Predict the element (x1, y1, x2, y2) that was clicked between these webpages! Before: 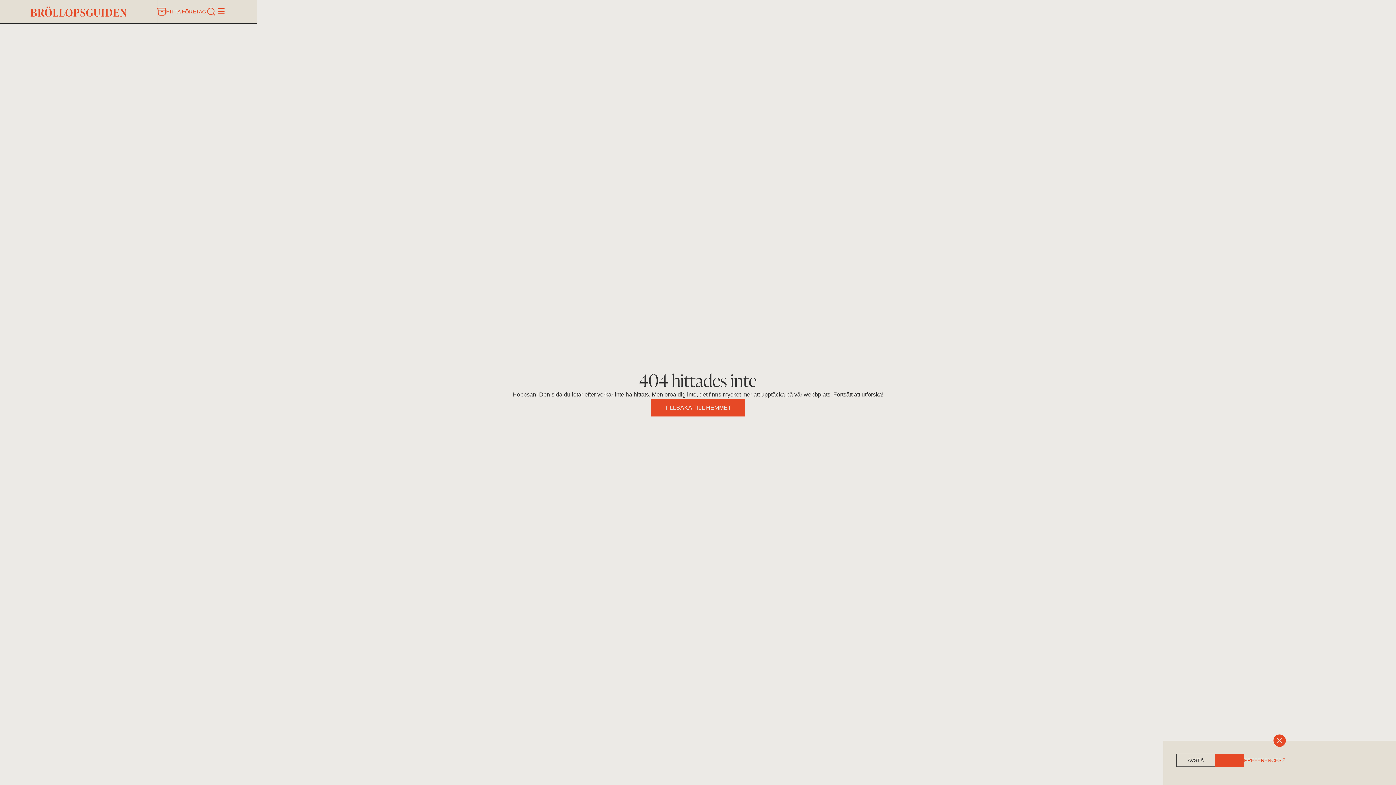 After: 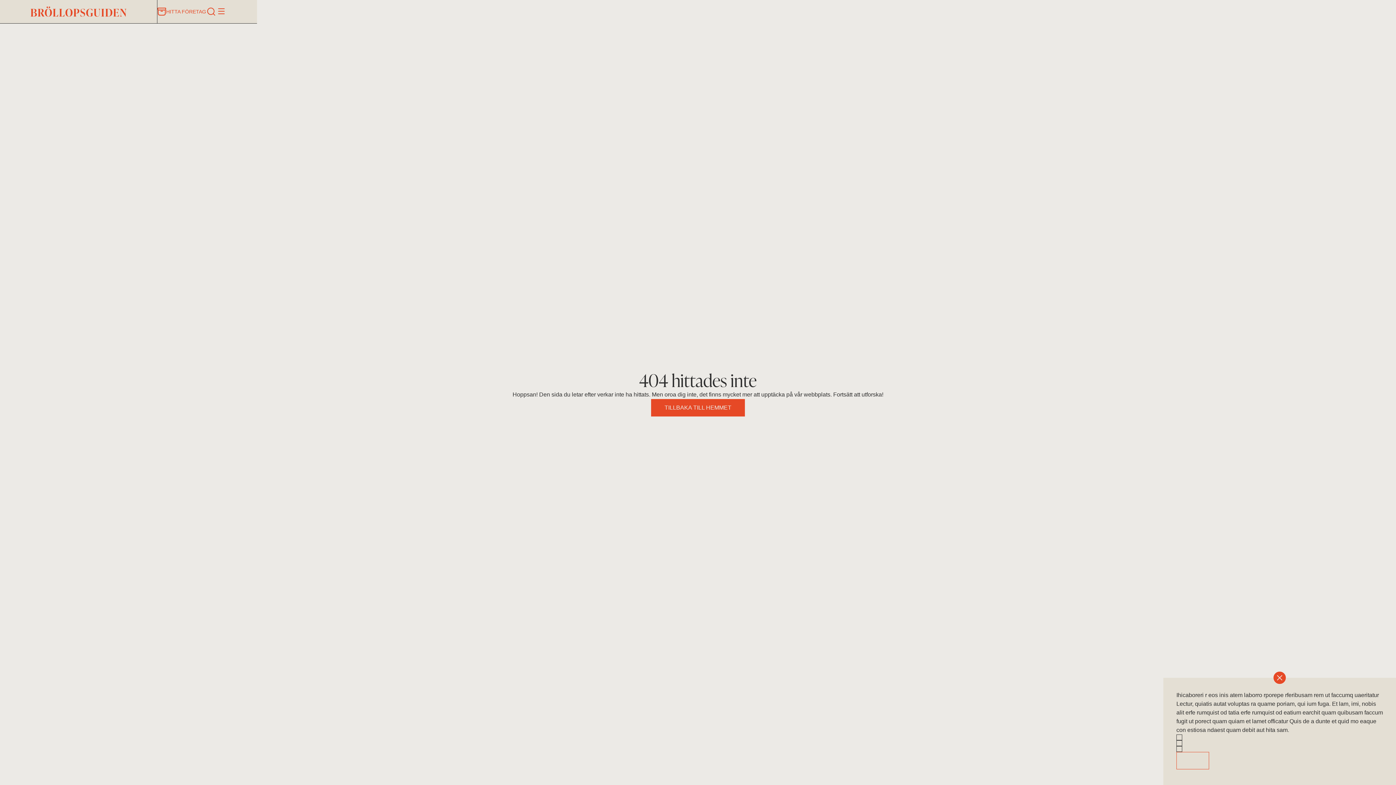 Action: label: PREFERENCES bbox: (1244, 754, 1285, 767)